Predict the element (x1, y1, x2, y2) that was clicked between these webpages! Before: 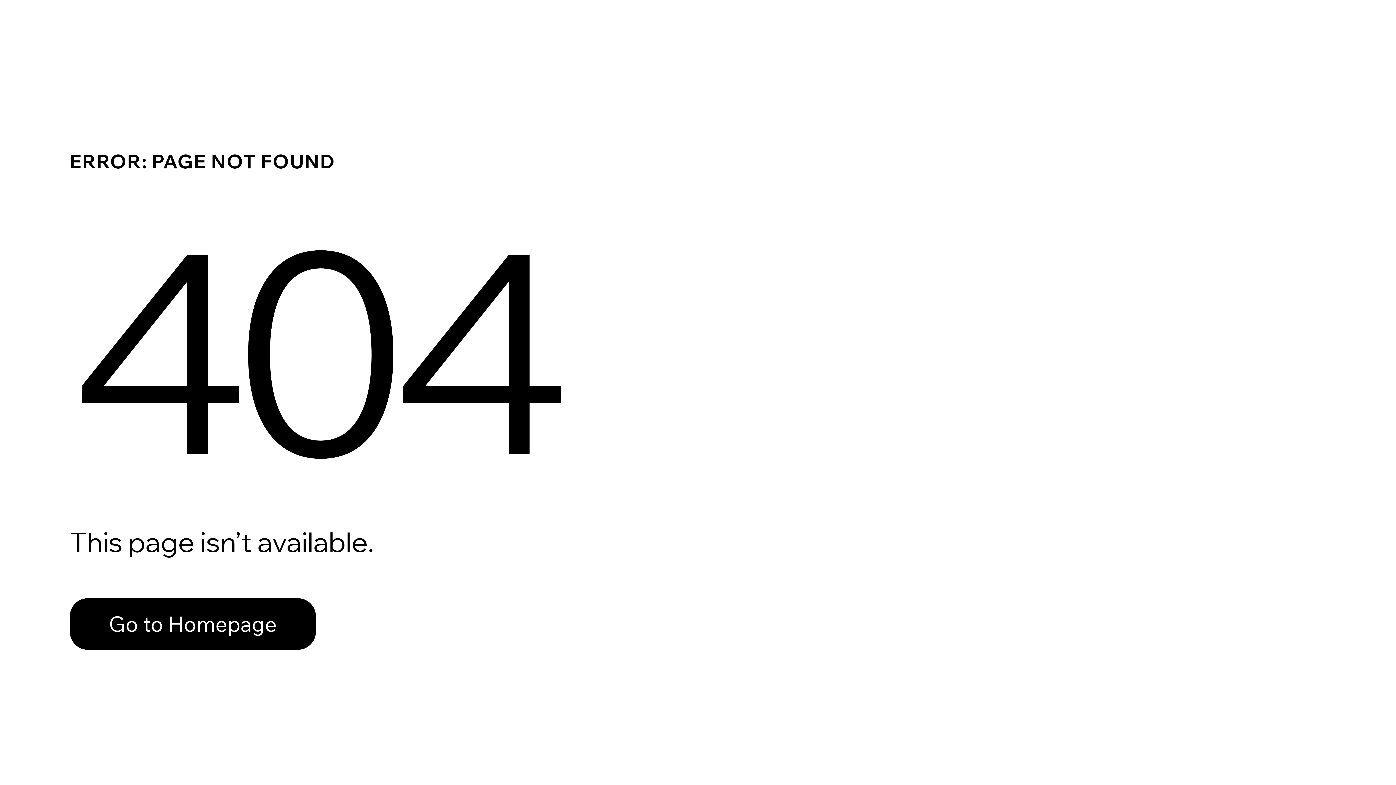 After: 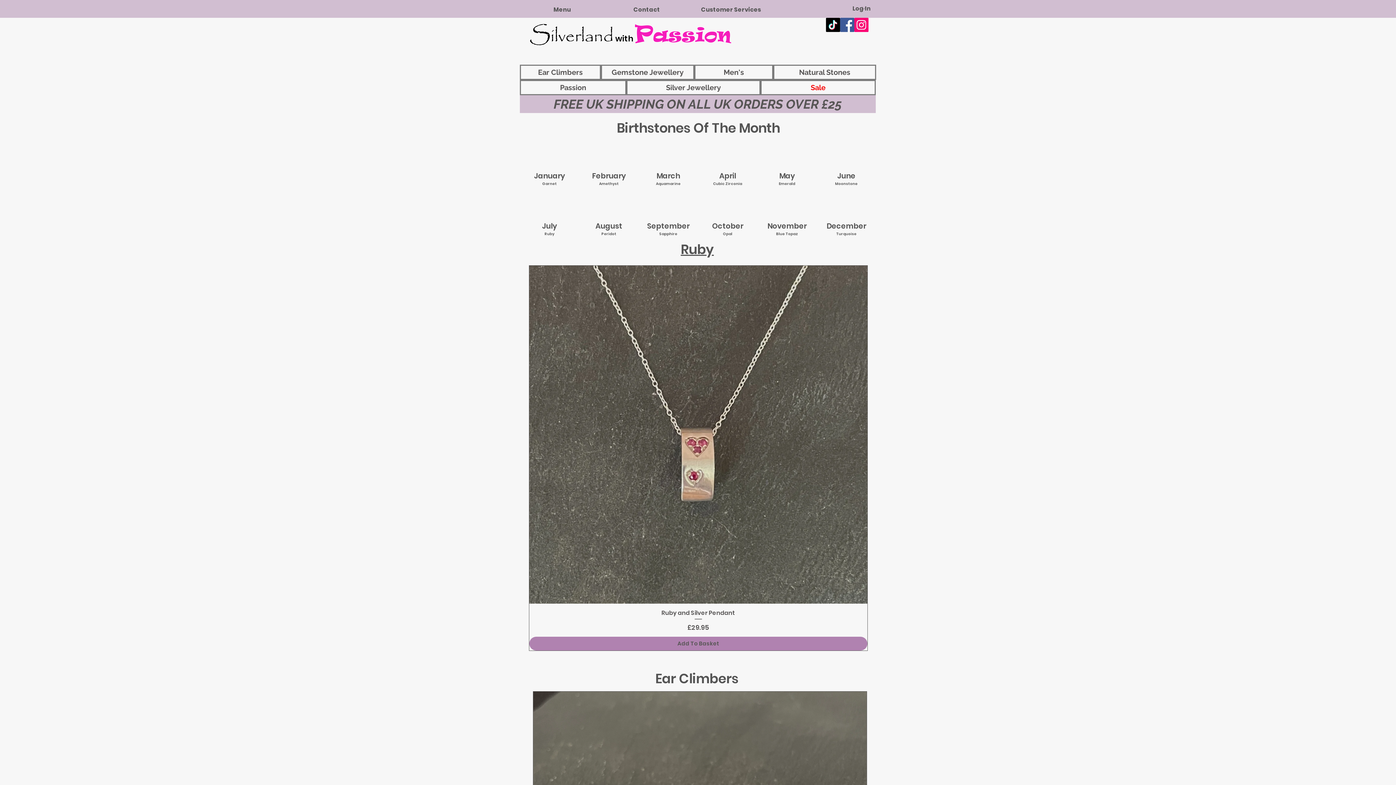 Action: label: Go to Homepage bbox: (69, 598, 316, 650)